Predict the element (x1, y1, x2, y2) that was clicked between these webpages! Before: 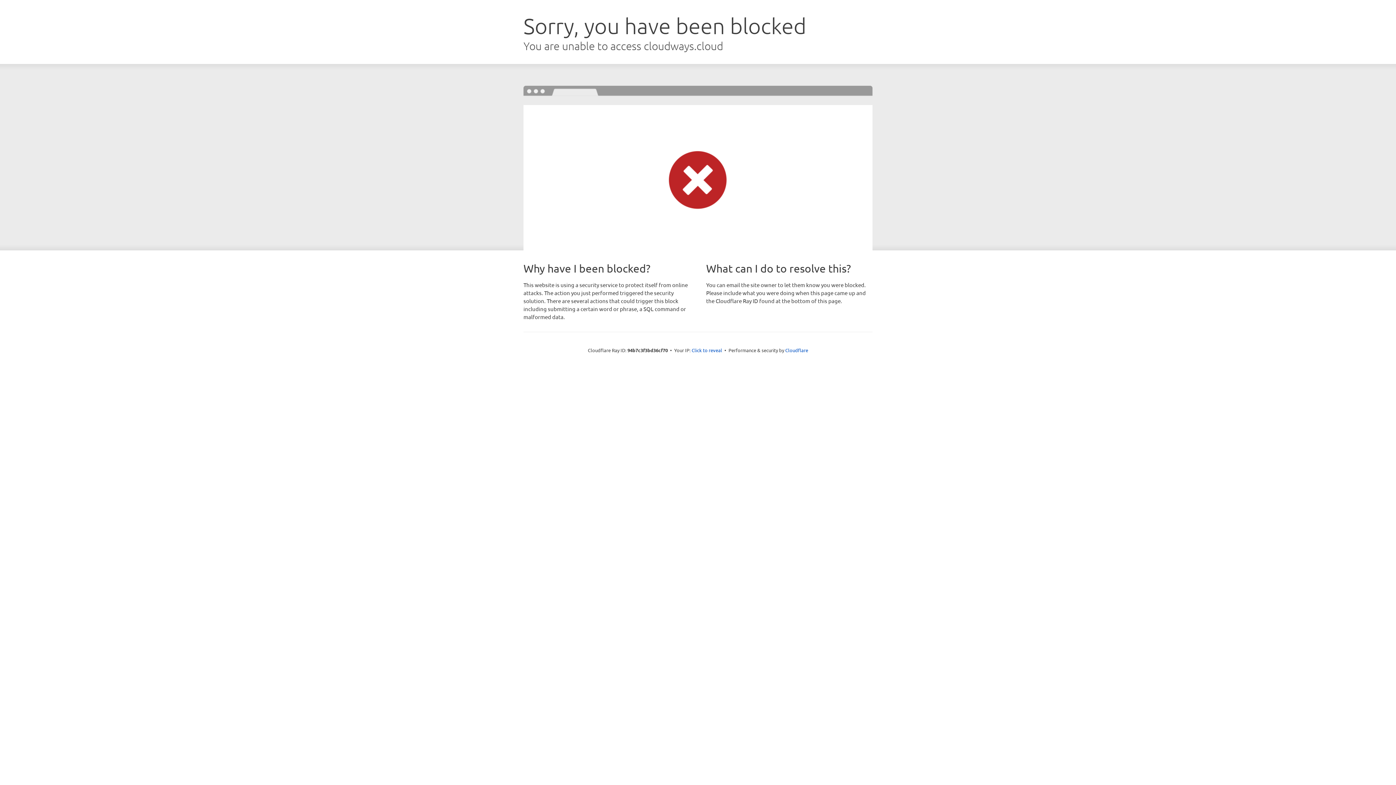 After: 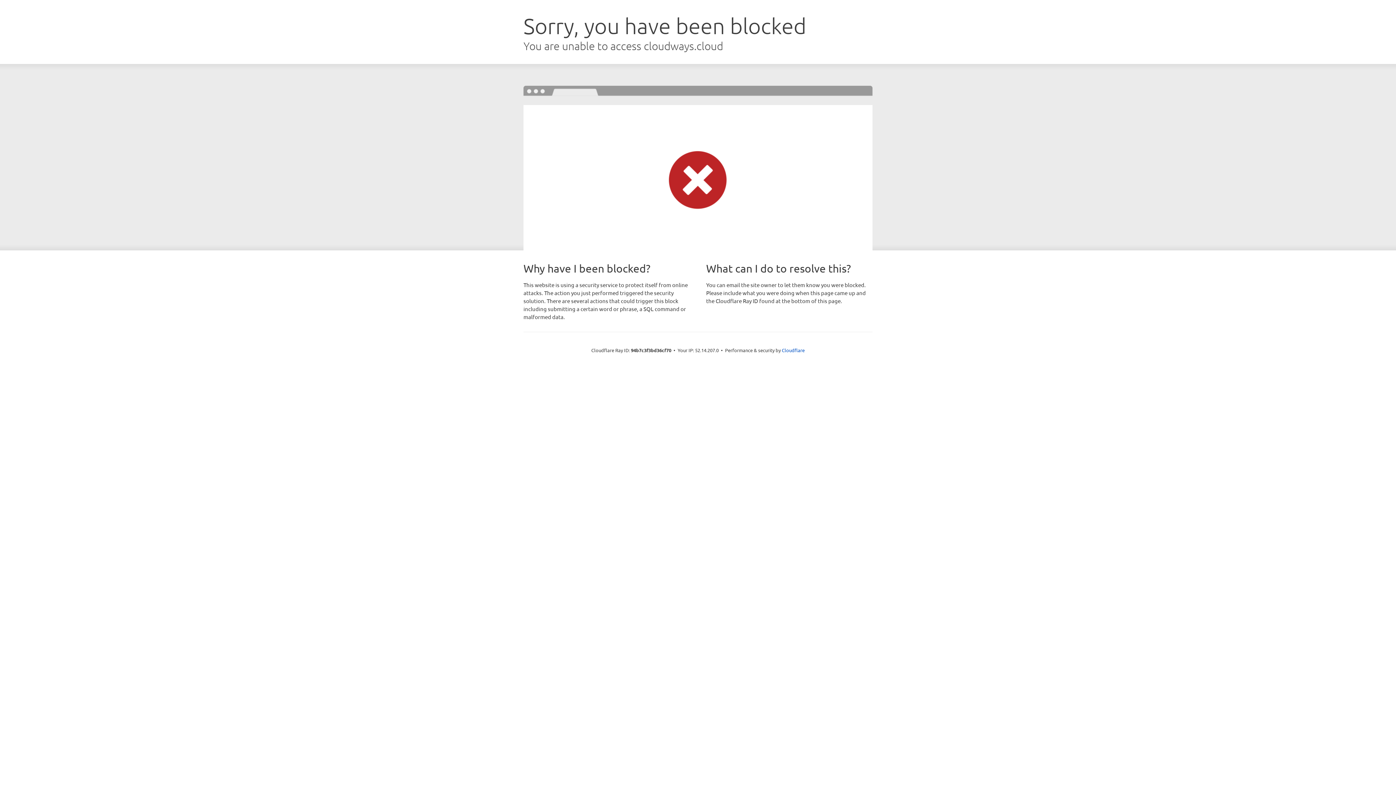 Action: label: Click to reveal bbox: (691, 346, 722, 353)